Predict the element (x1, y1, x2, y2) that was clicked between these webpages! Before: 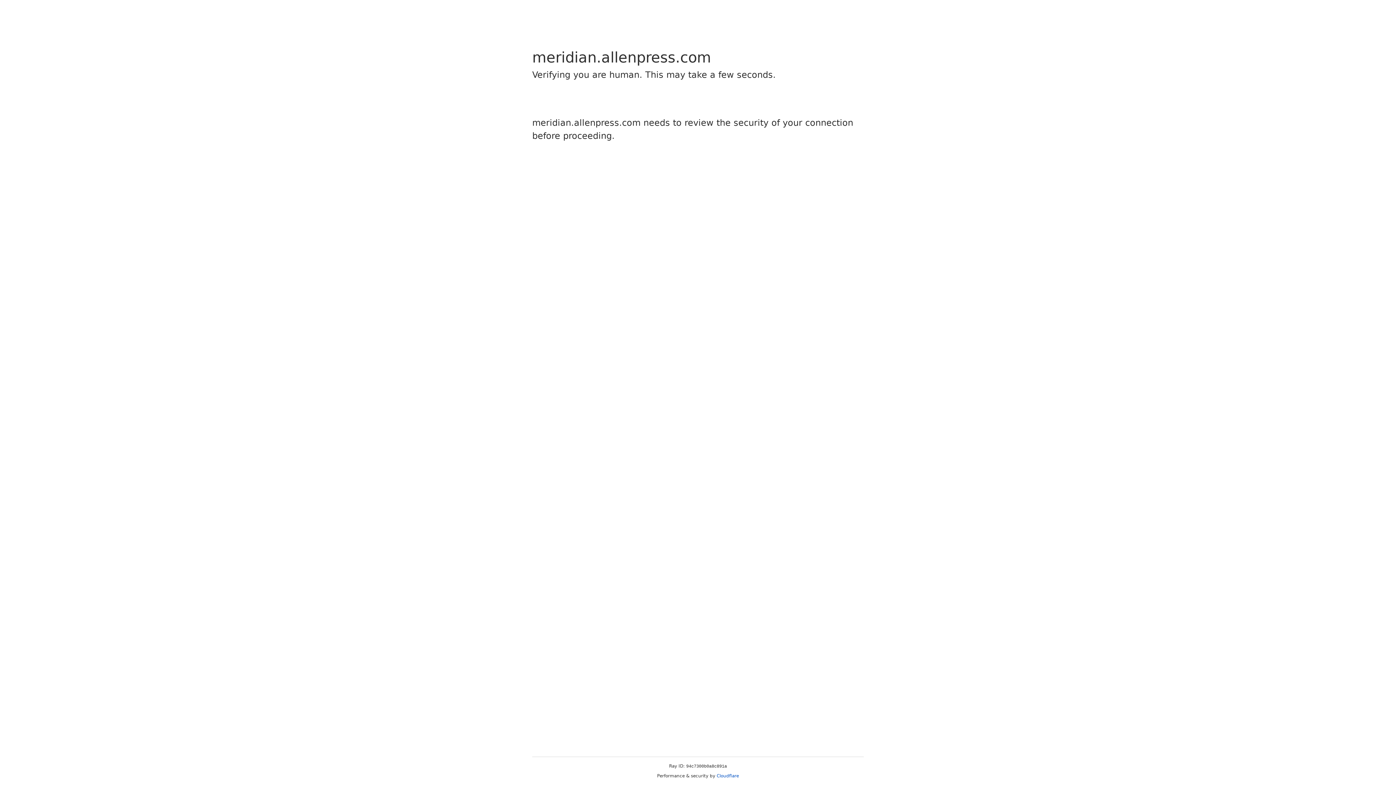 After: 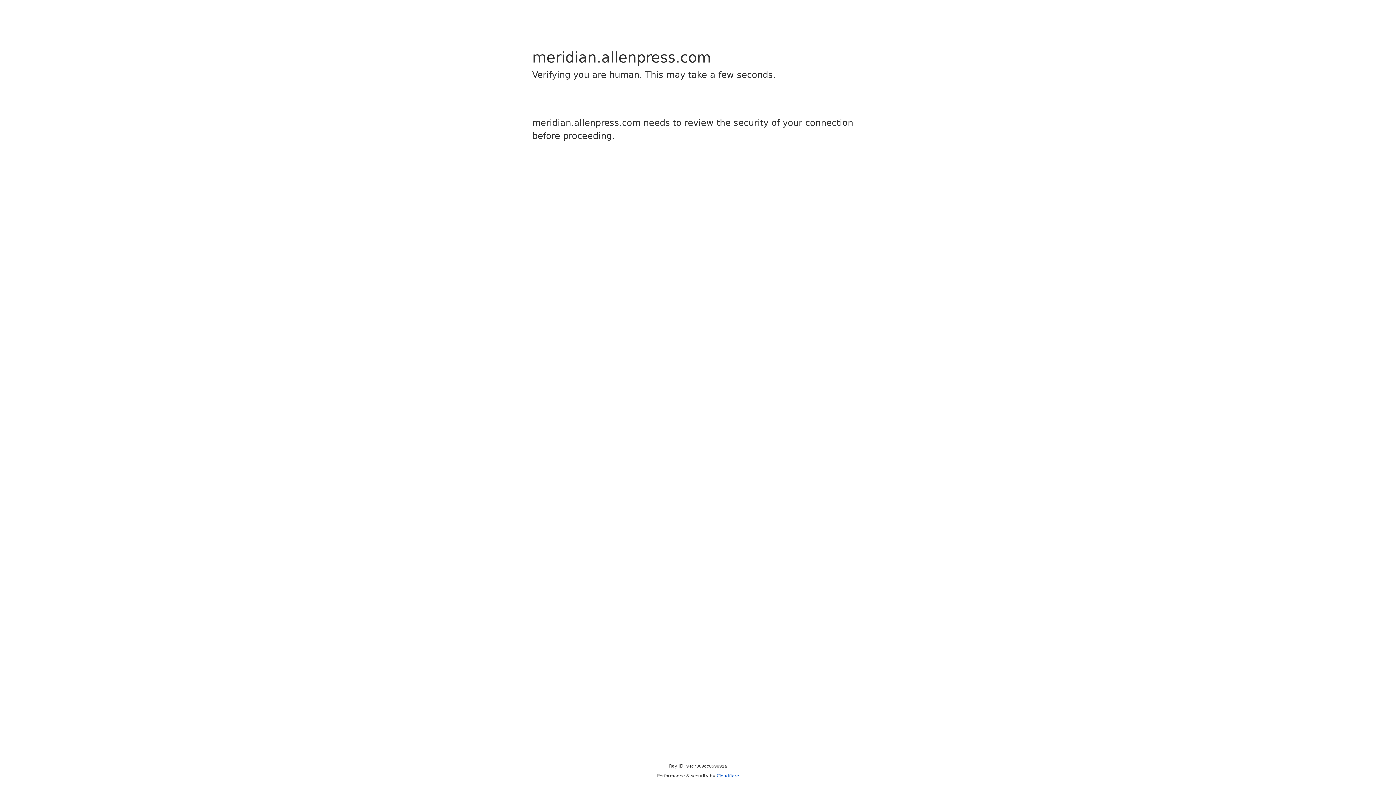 Action: label: Cloudflare bbox: (716, 773, 739, 778)